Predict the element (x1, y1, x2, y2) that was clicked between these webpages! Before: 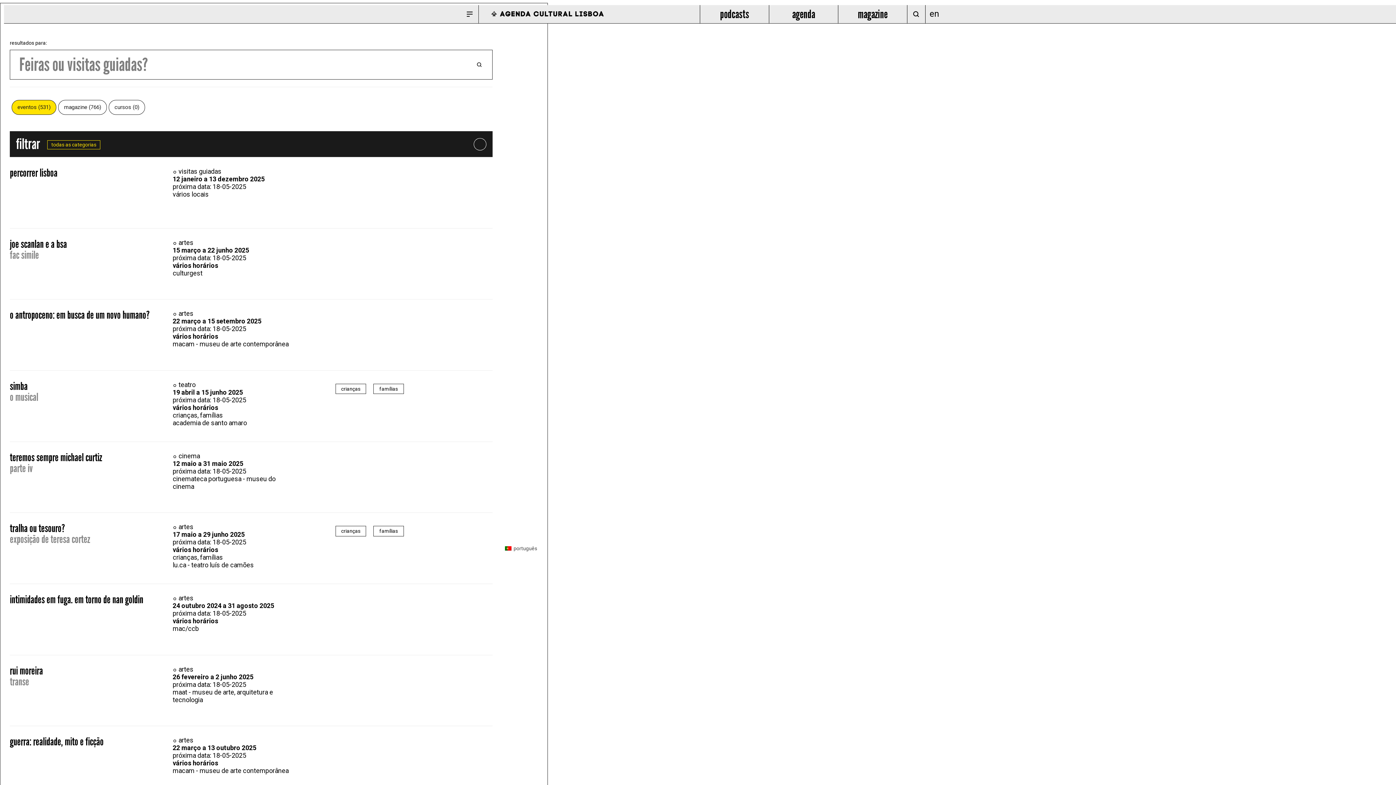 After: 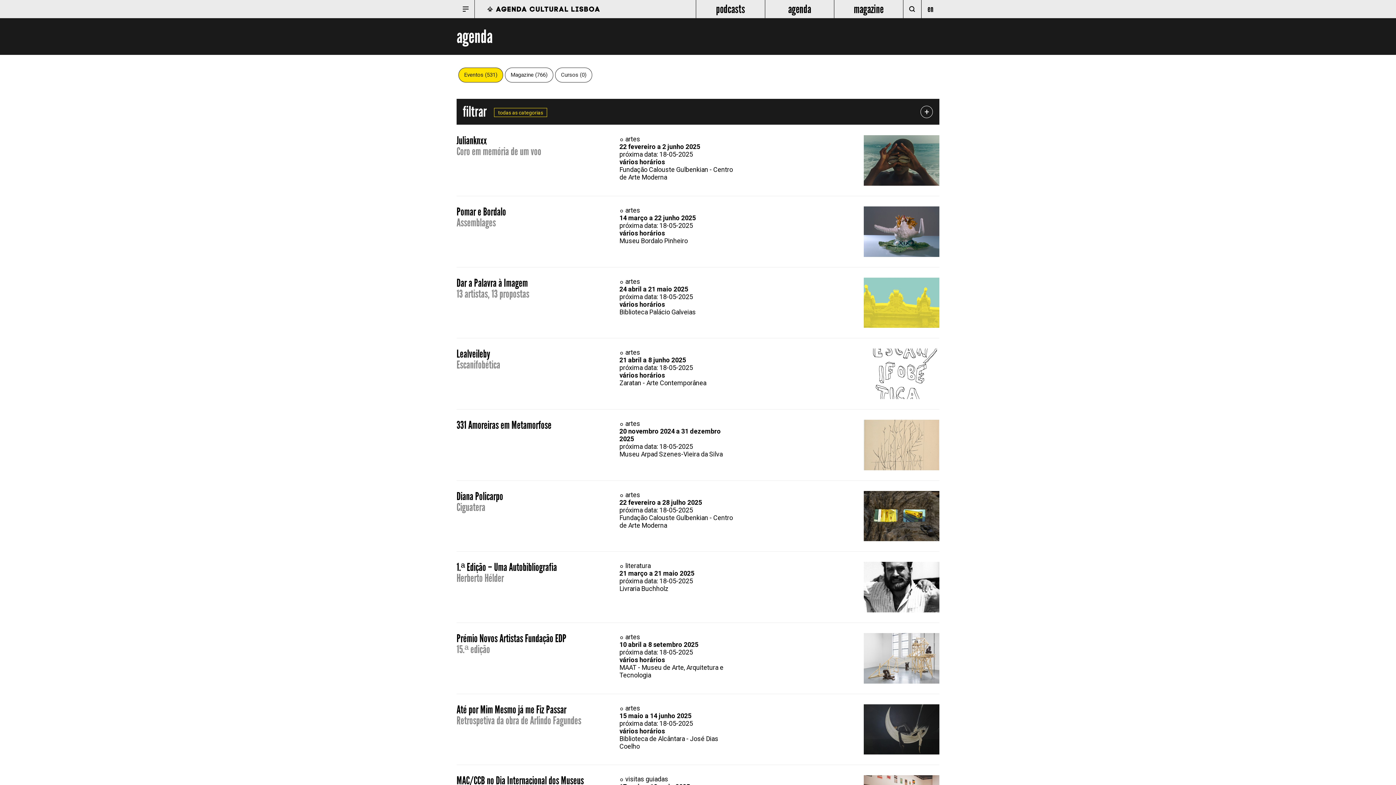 Action: bbox: (769, 4, 838, 23) label: agenda